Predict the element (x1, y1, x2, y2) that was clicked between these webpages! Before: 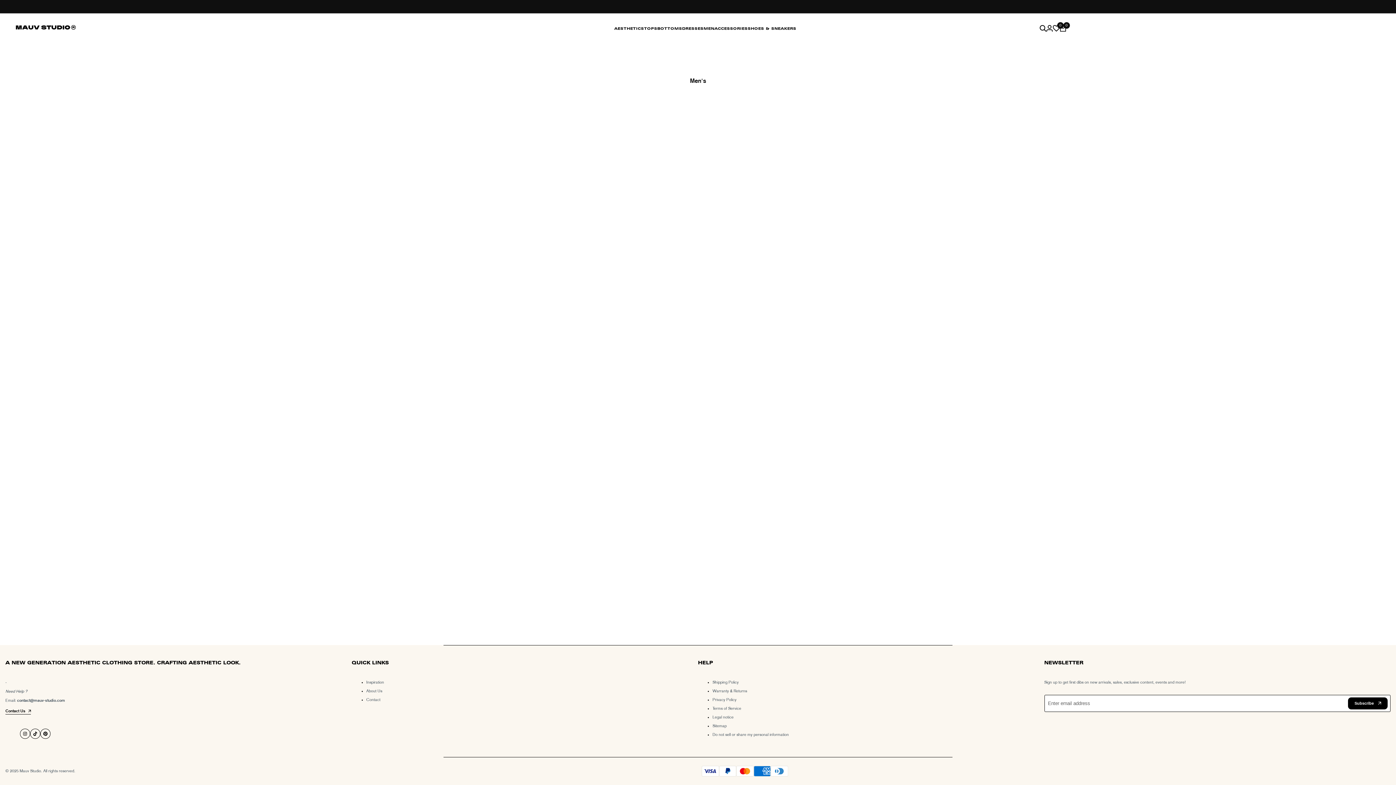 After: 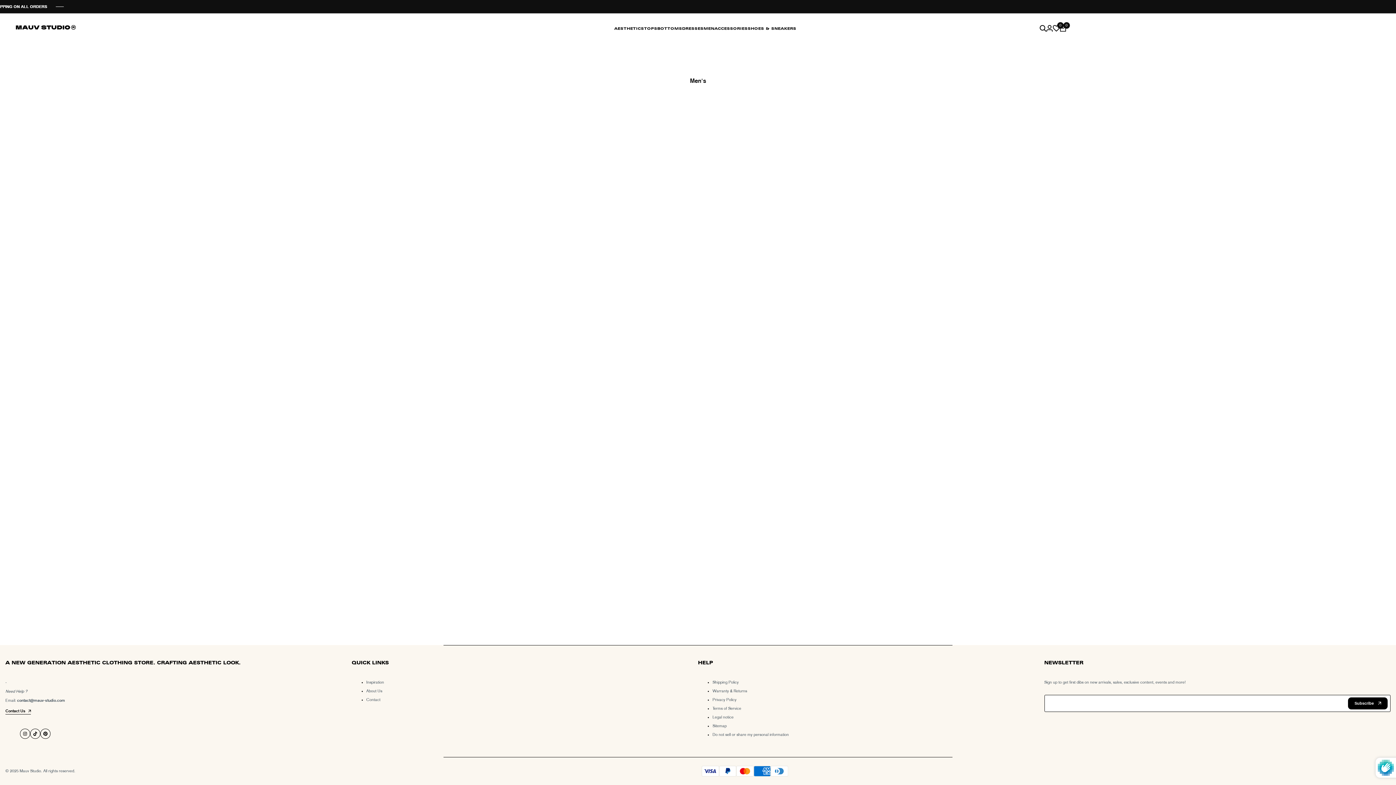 Action: bbox: (1348, 697, 1388, 709) label: Subscribe